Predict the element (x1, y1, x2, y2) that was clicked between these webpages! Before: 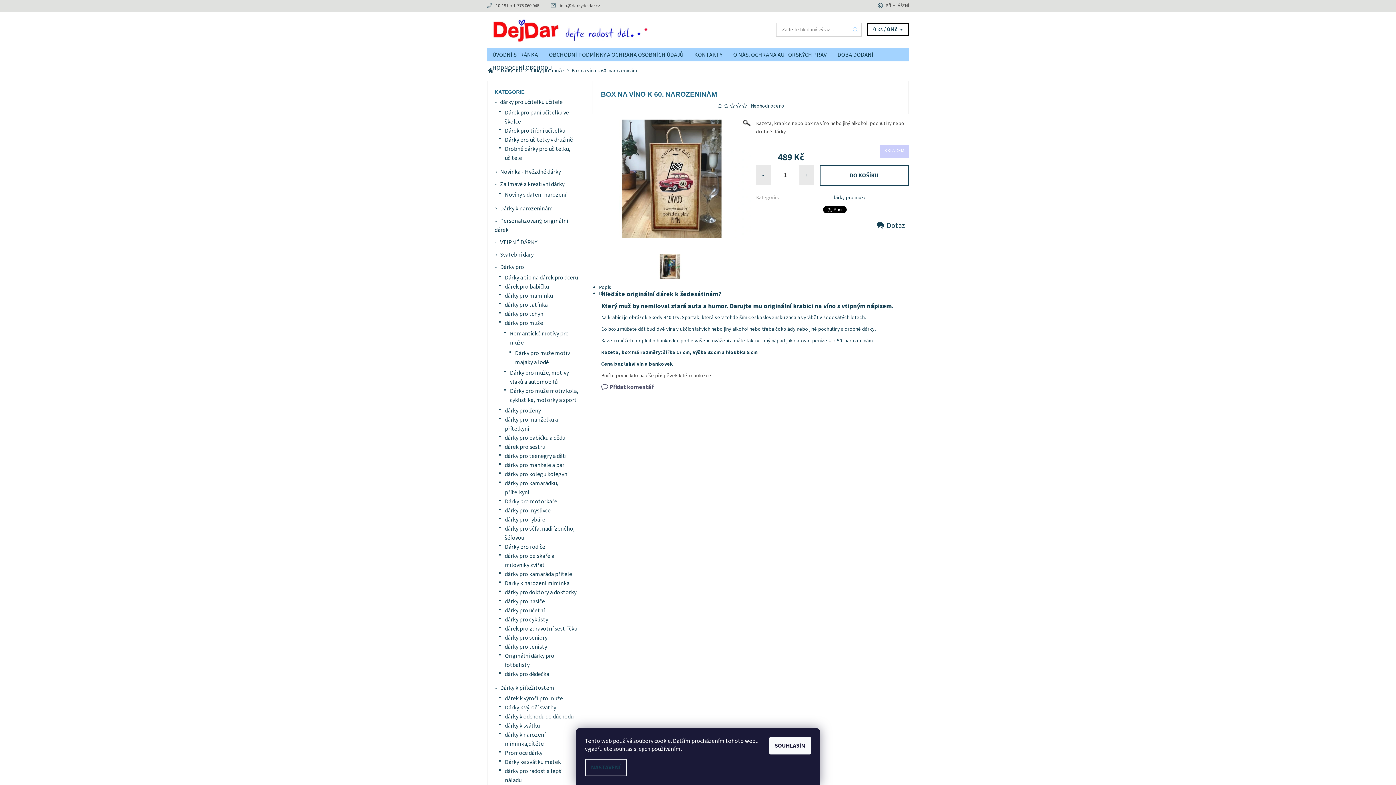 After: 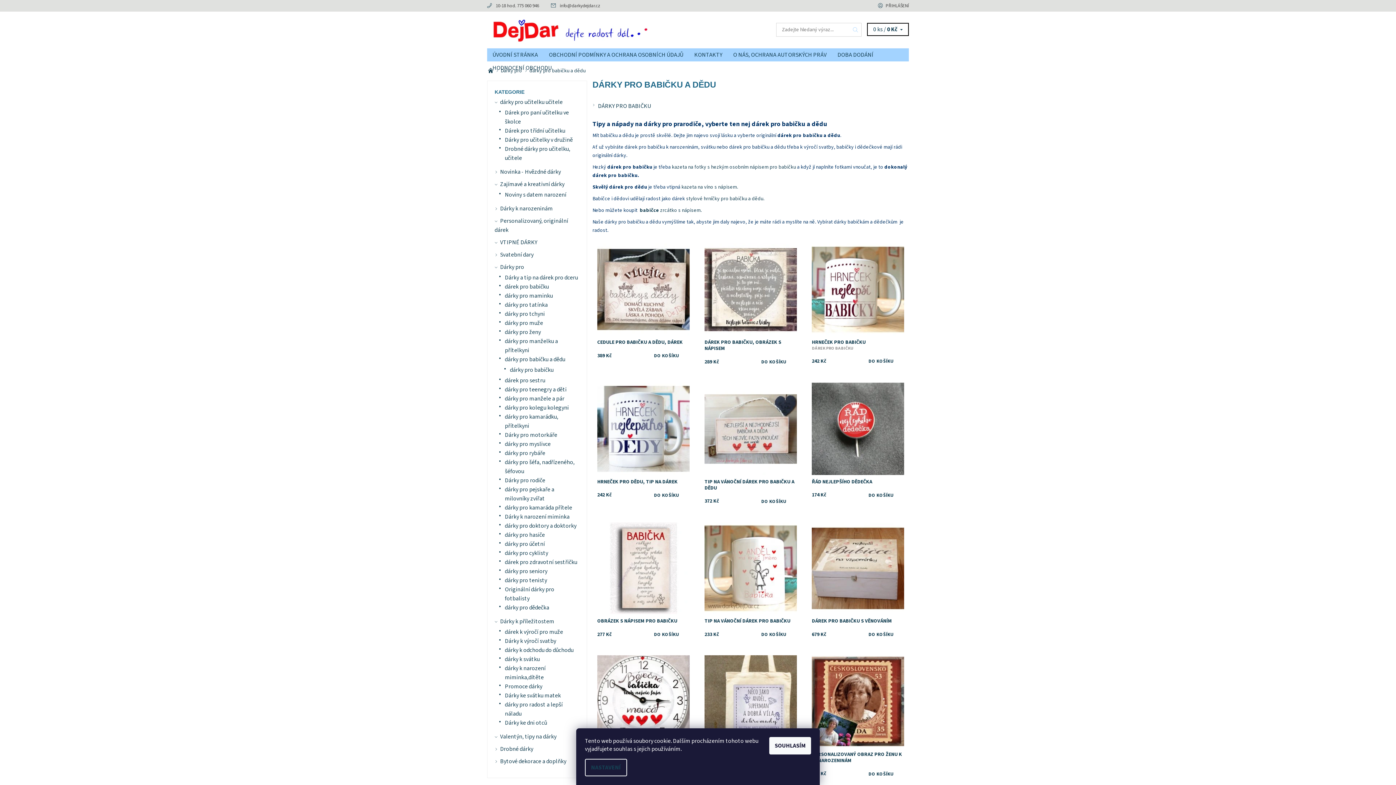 Action: label: dárky pro babičku a dědu bbox: (505, 434, 565, 442)